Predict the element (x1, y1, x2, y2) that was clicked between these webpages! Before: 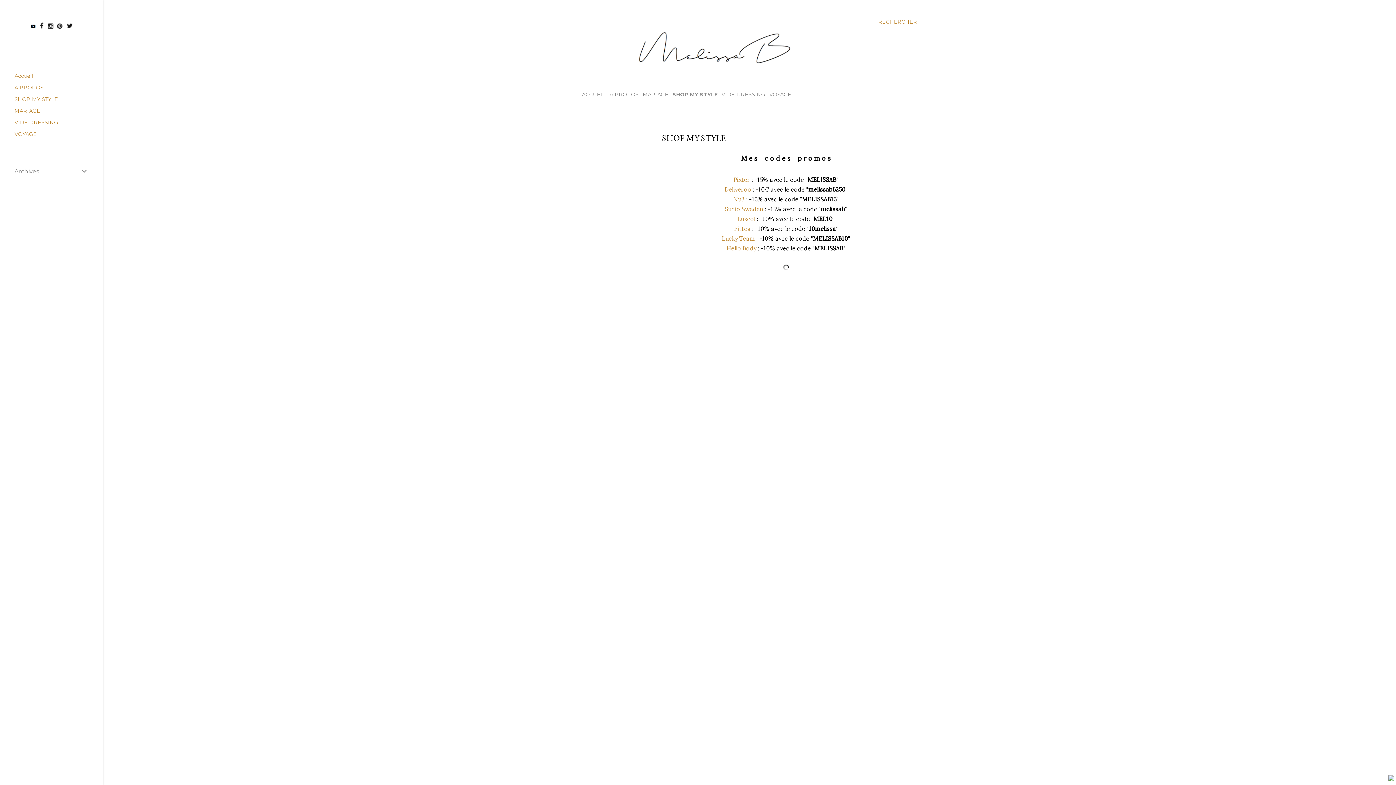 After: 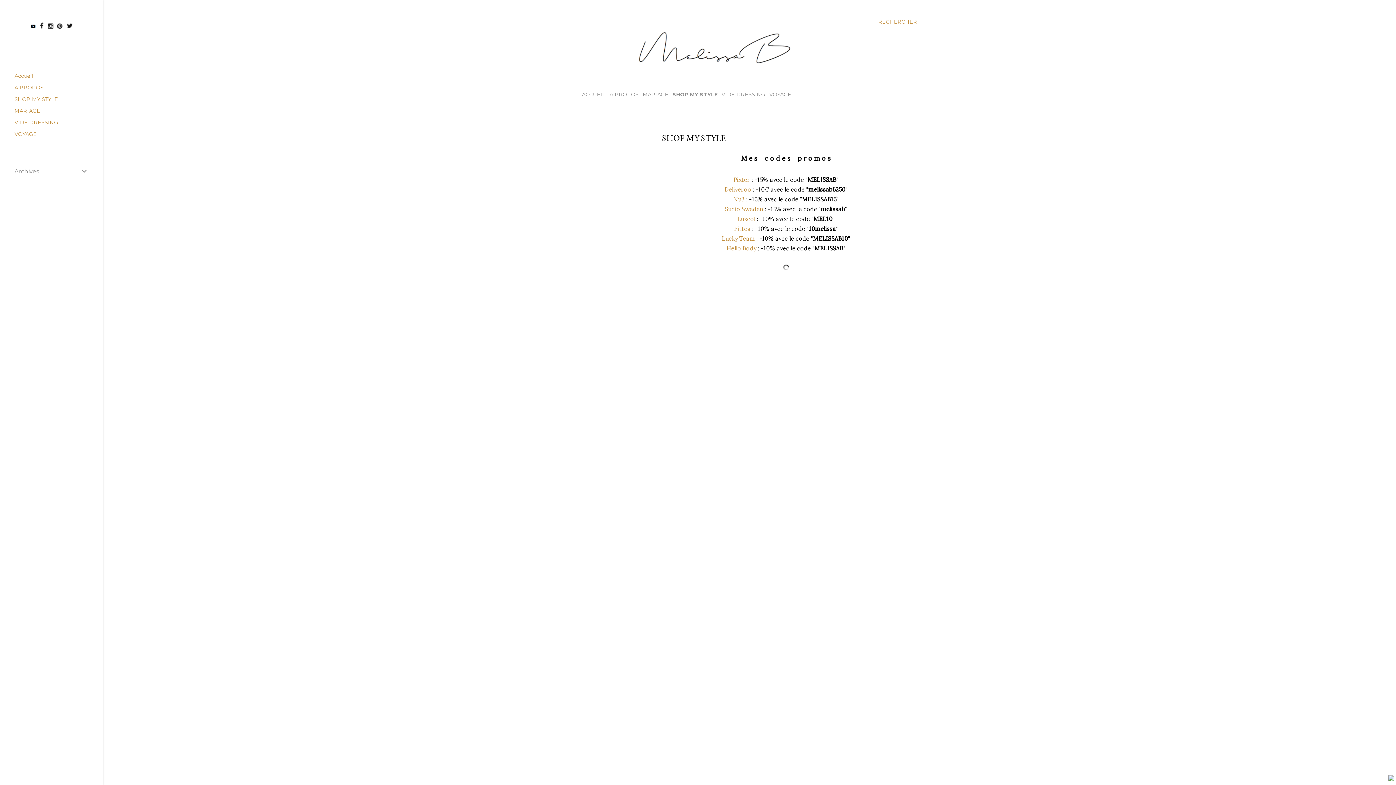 Action: bbox: (725, 205, 763, 212) label: Sudio Sweden